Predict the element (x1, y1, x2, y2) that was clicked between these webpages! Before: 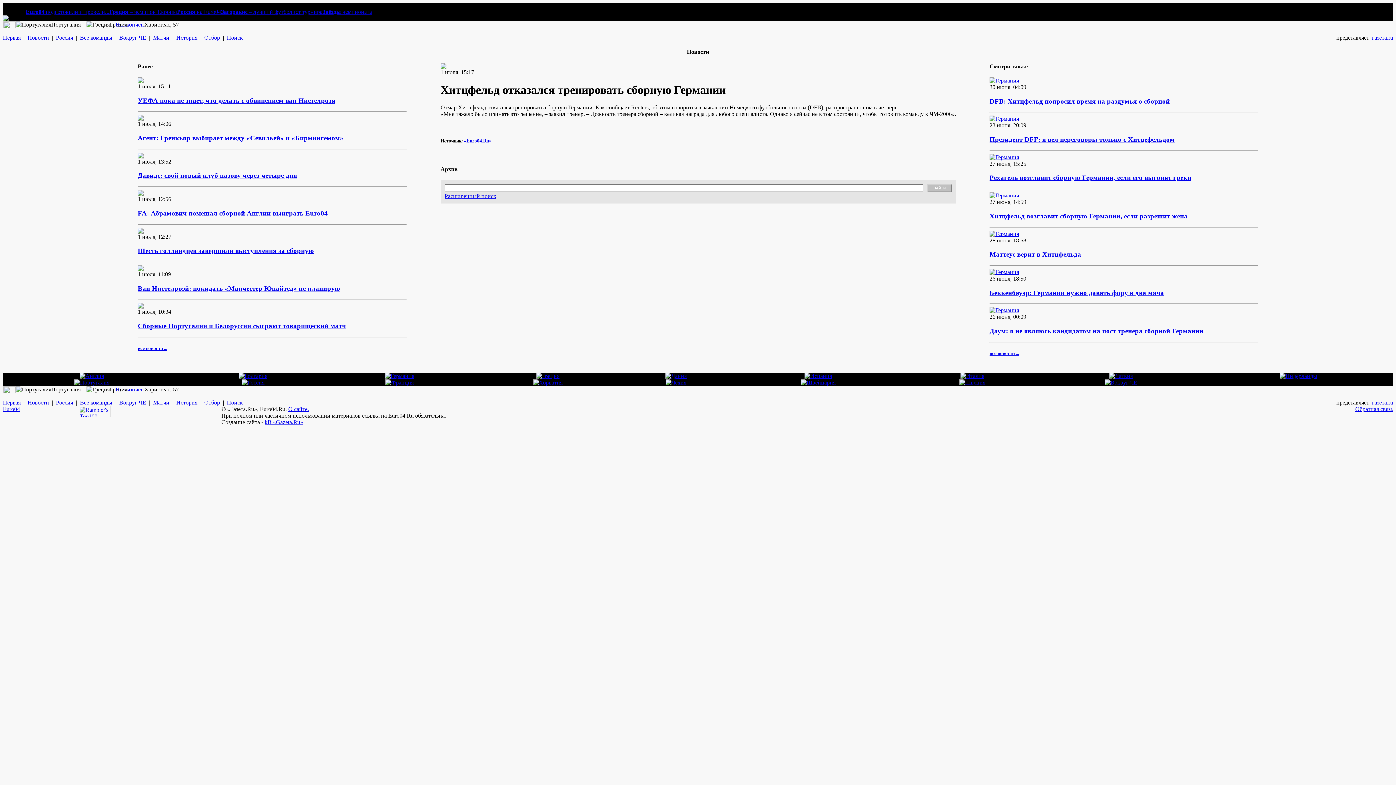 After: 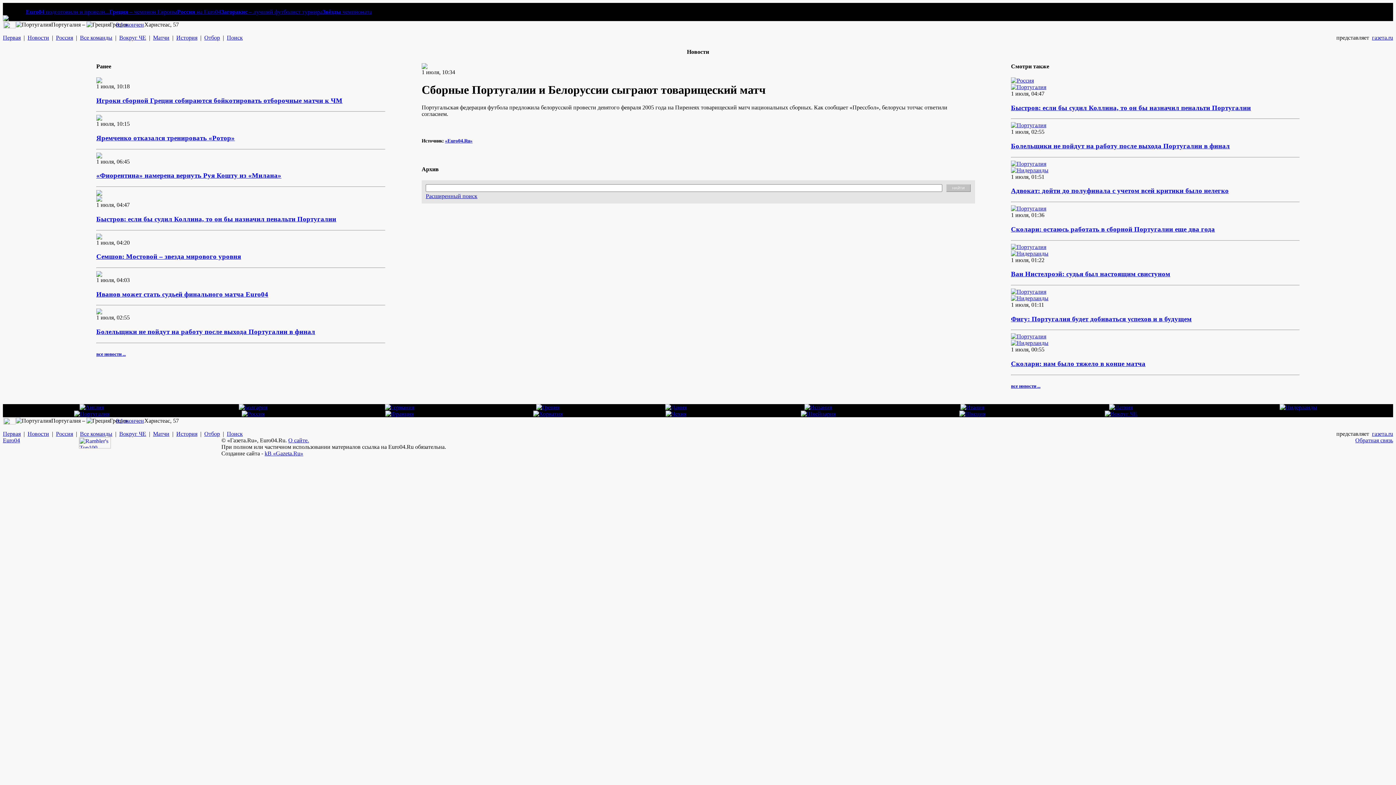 Action: bbox: (137, 322, 346, 329) label: Сборные Португалии и Белоруссии сыграют товарищеский матч